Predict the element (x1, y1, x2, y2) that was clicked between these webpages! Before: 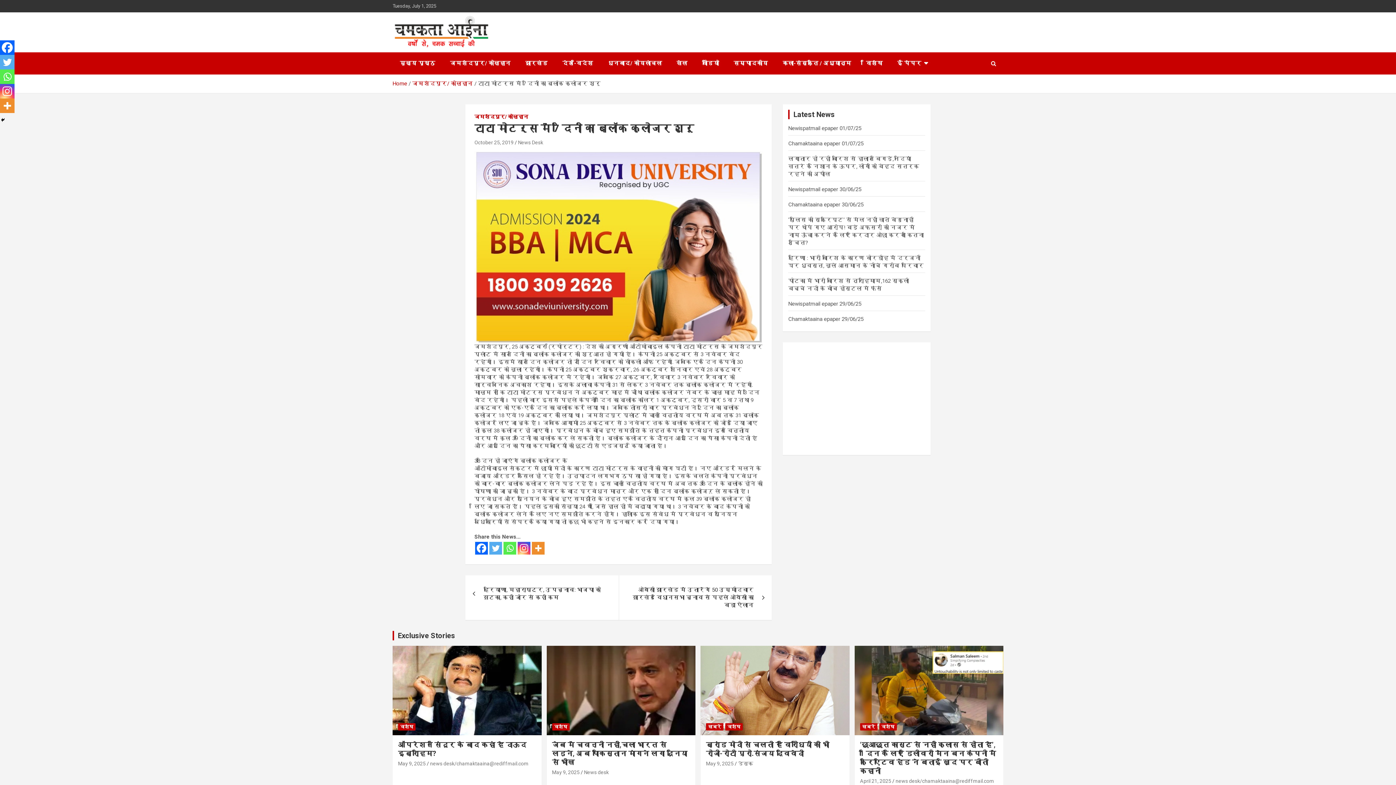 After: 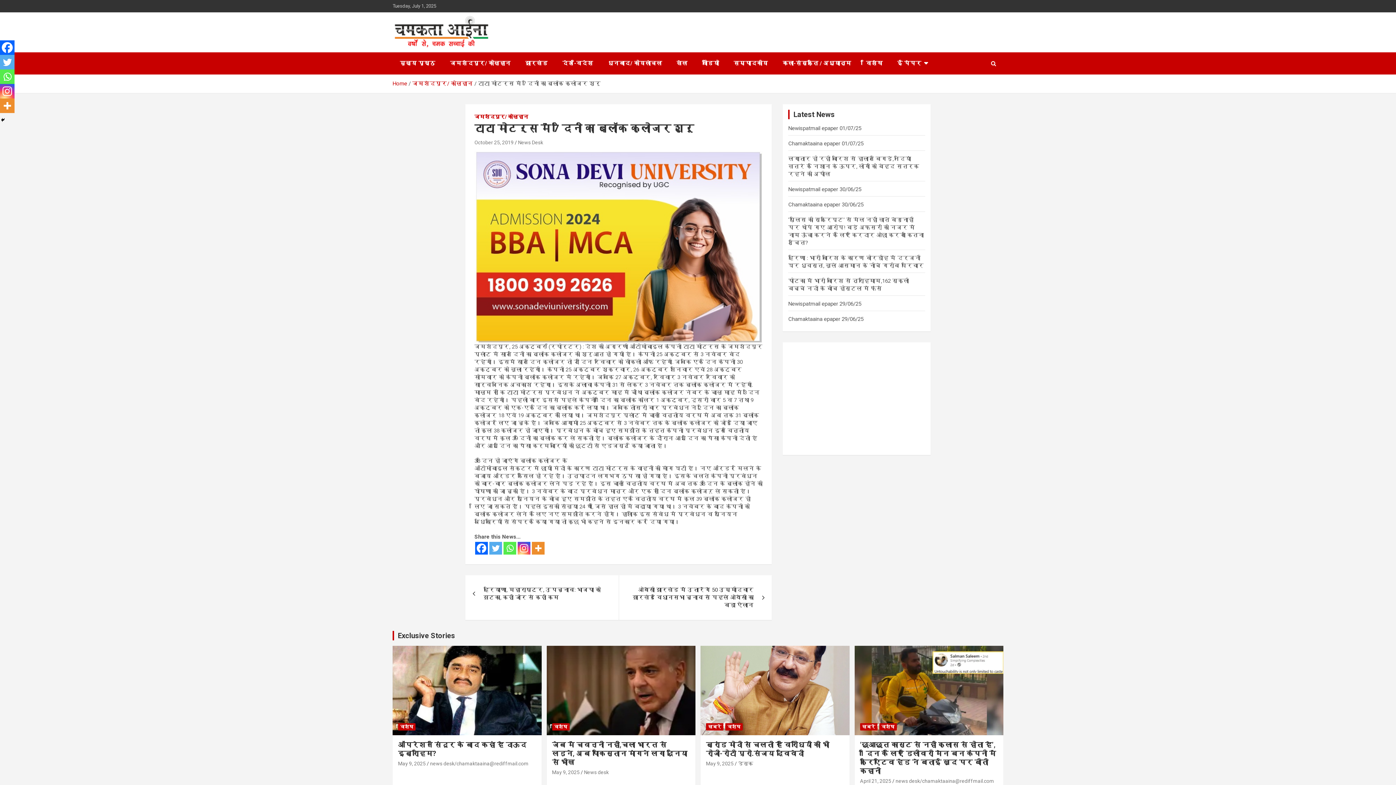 Action: bbox: (430, 761, 528, 766) label: news desk/chamaktaaina@rediffmail.com